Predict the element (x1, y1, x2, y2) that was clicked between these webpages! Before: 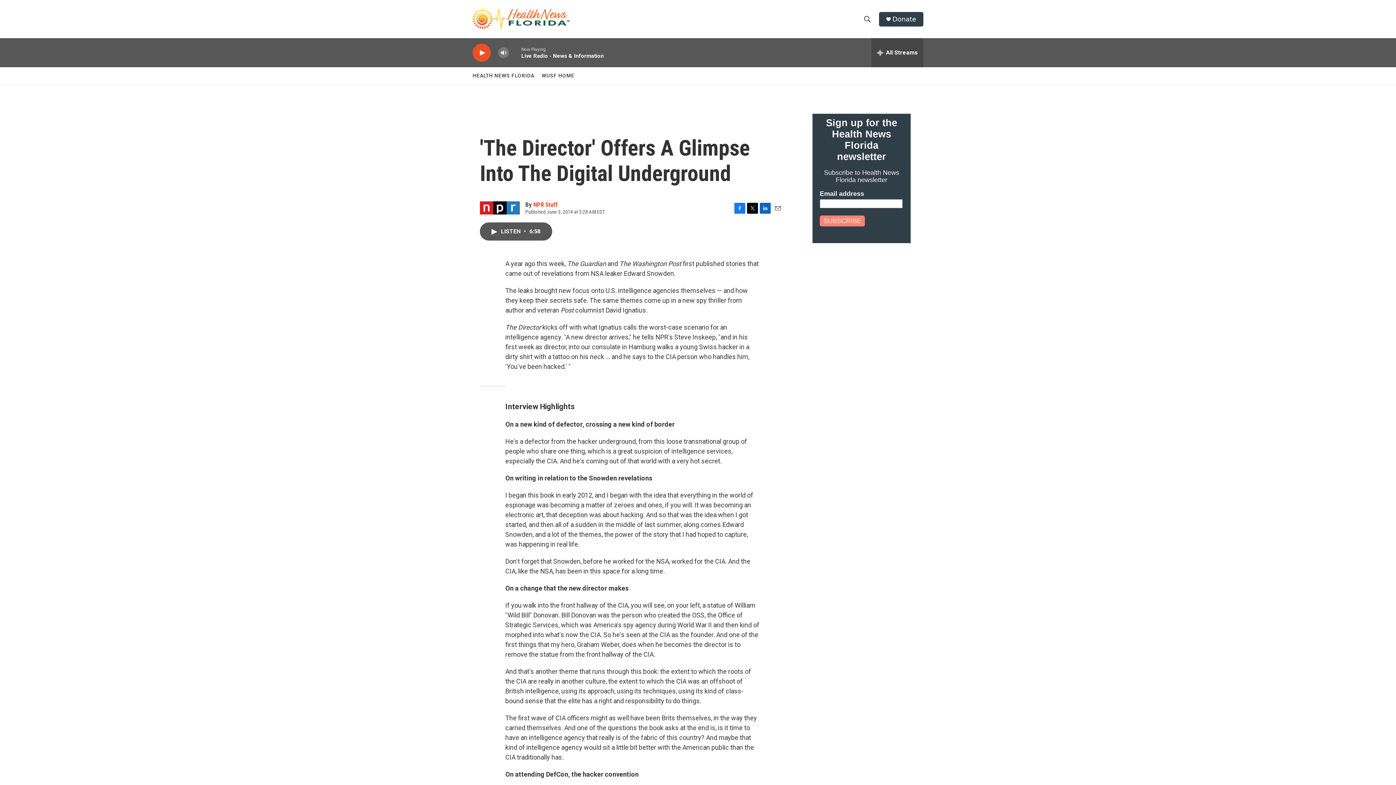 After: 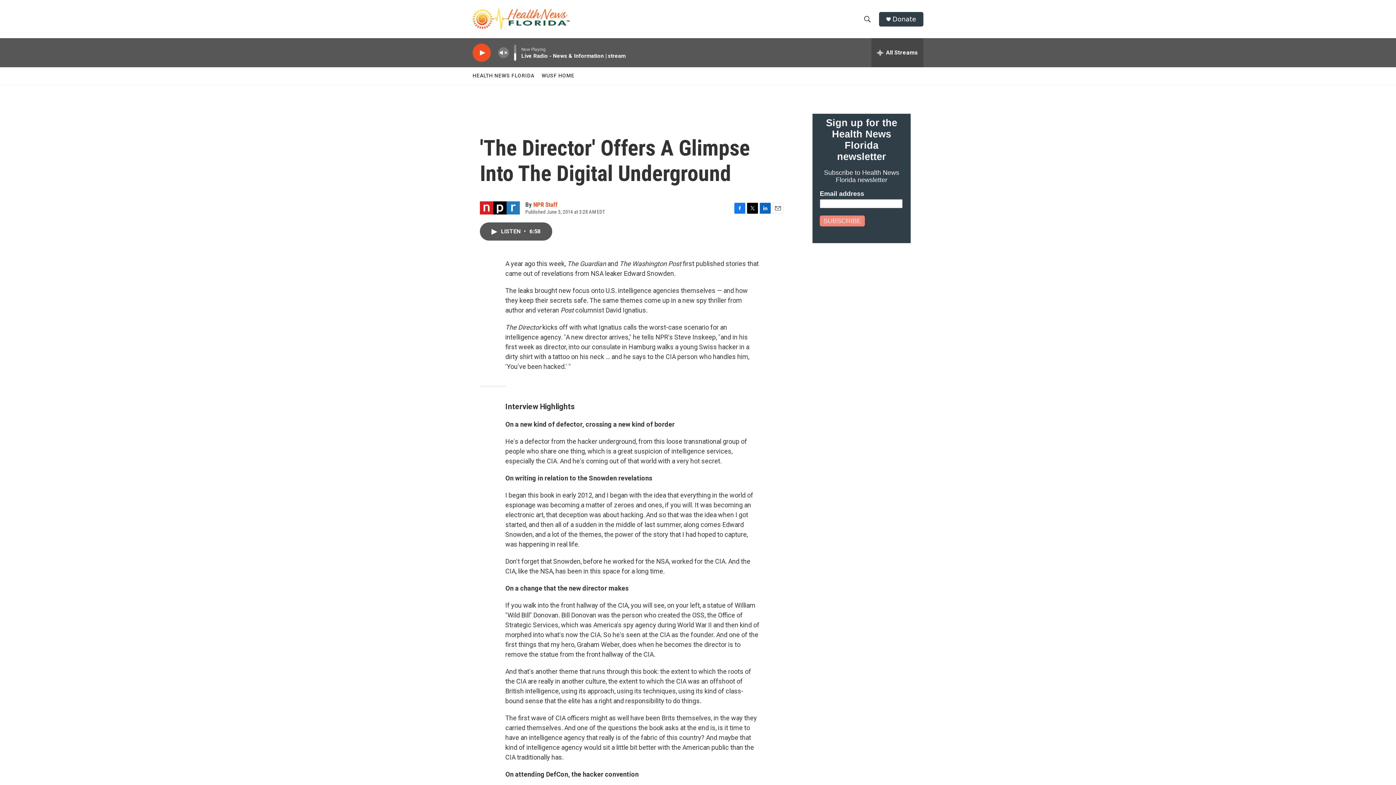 Action: label: volume bbox: (497, 44, 509, 60)